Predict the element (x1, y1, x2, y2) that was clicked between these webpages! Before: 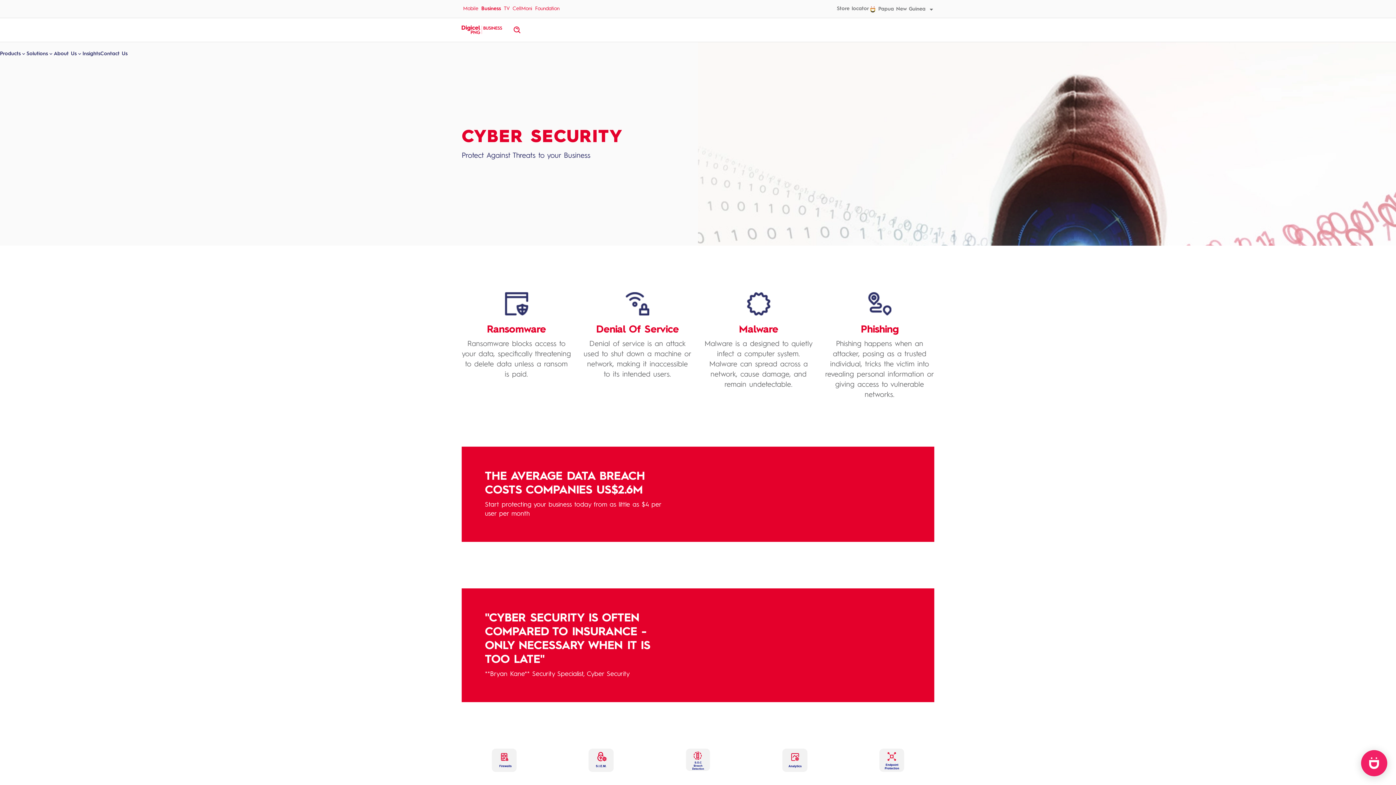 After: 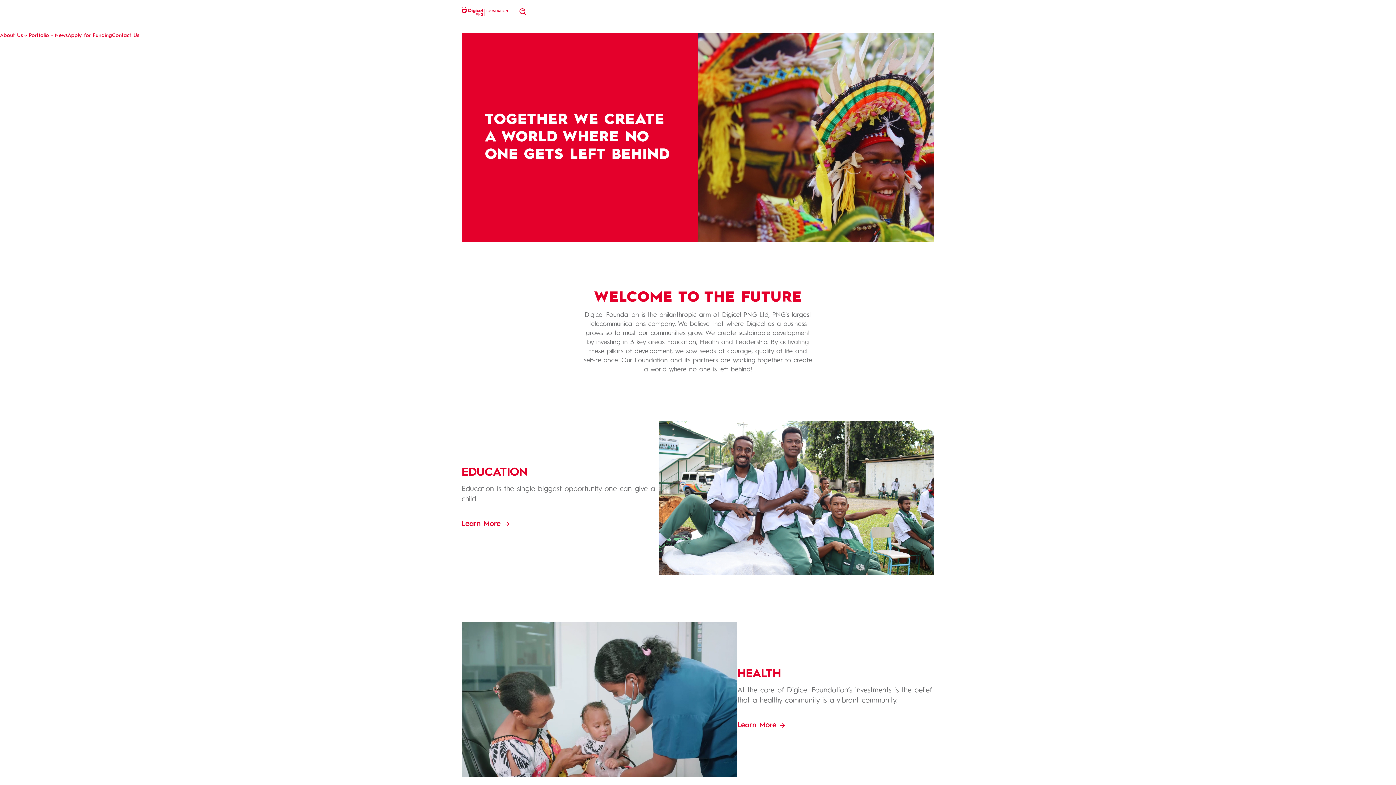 Action: bbox: (533, 0, 561, 18) label: Foundation